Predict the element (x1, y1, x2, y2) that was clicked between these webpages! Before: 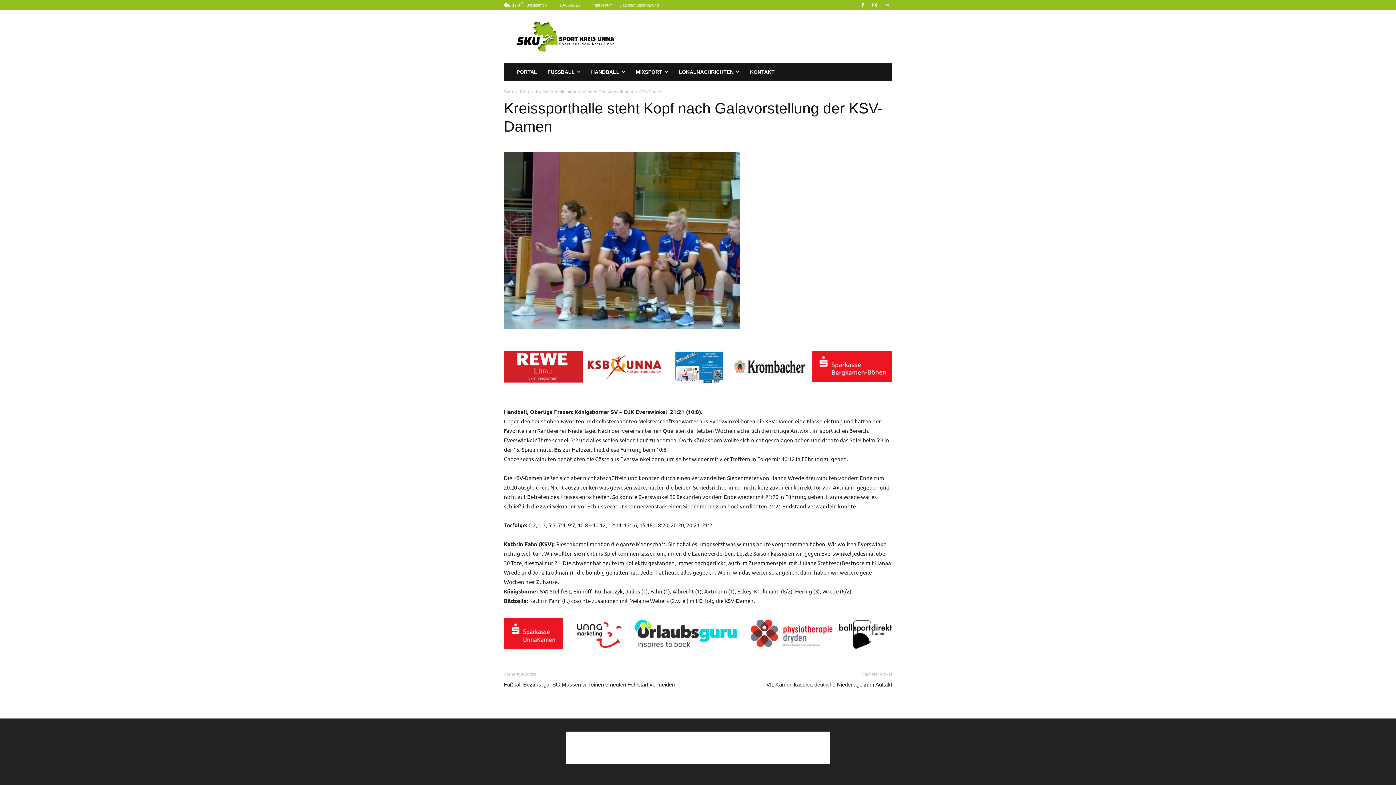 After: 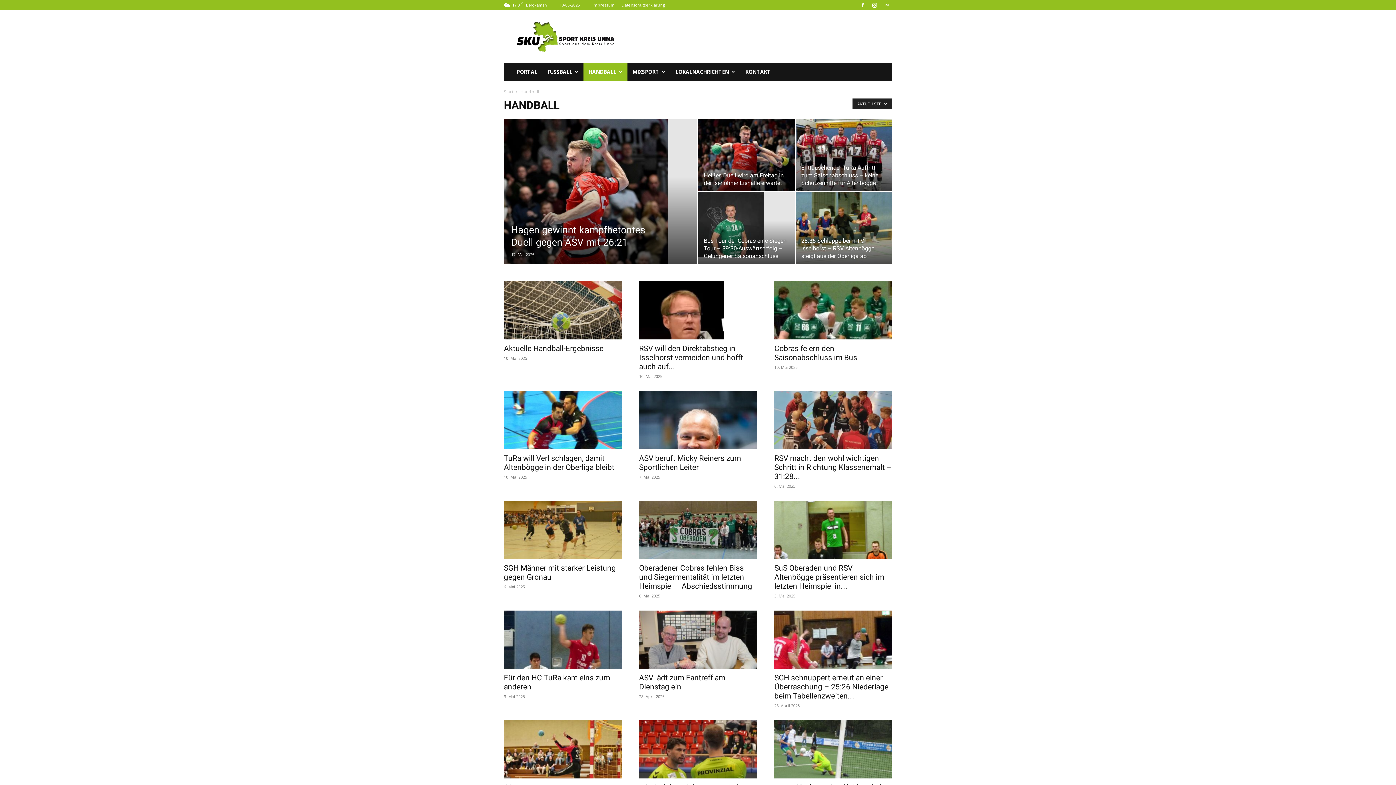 Action: label: HANDBALL bbox: (586, 63, 630, 80)